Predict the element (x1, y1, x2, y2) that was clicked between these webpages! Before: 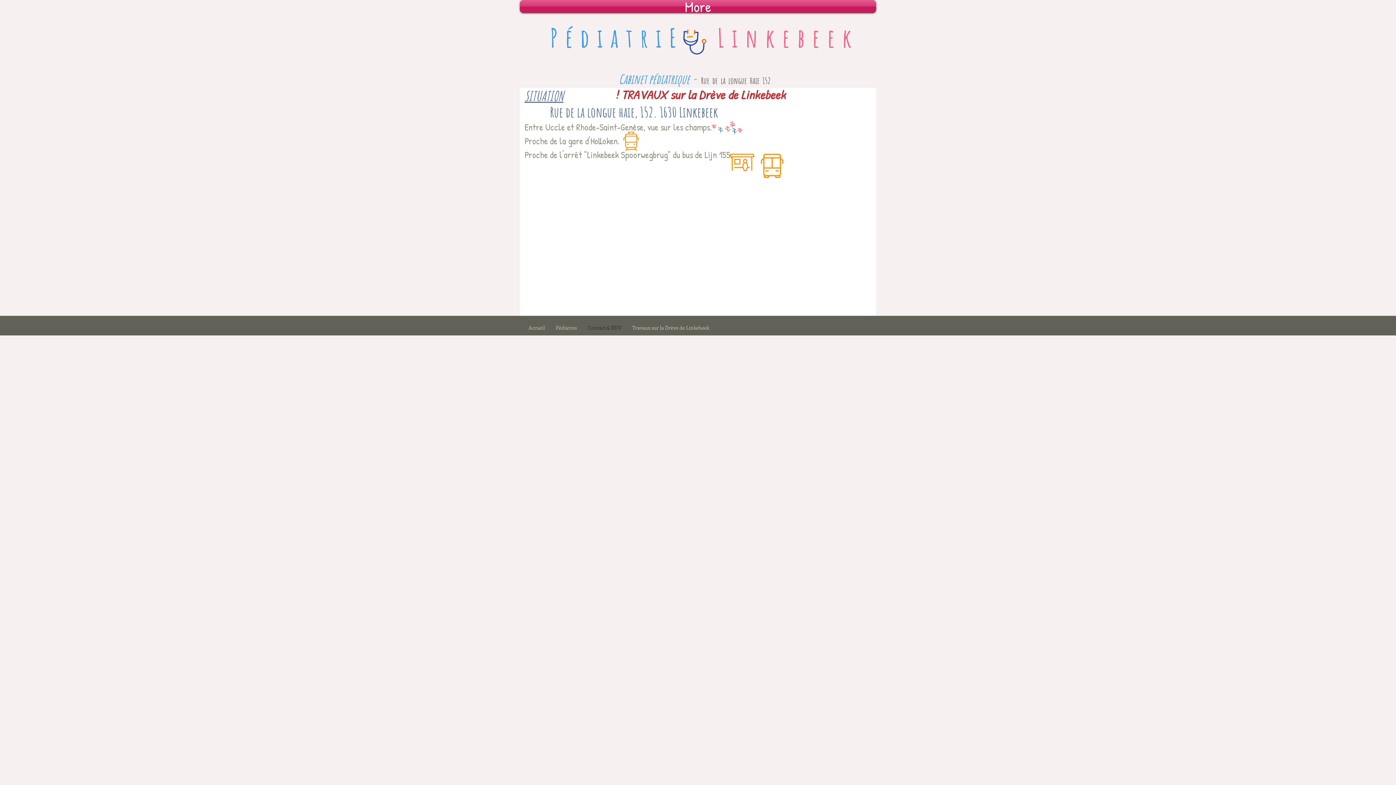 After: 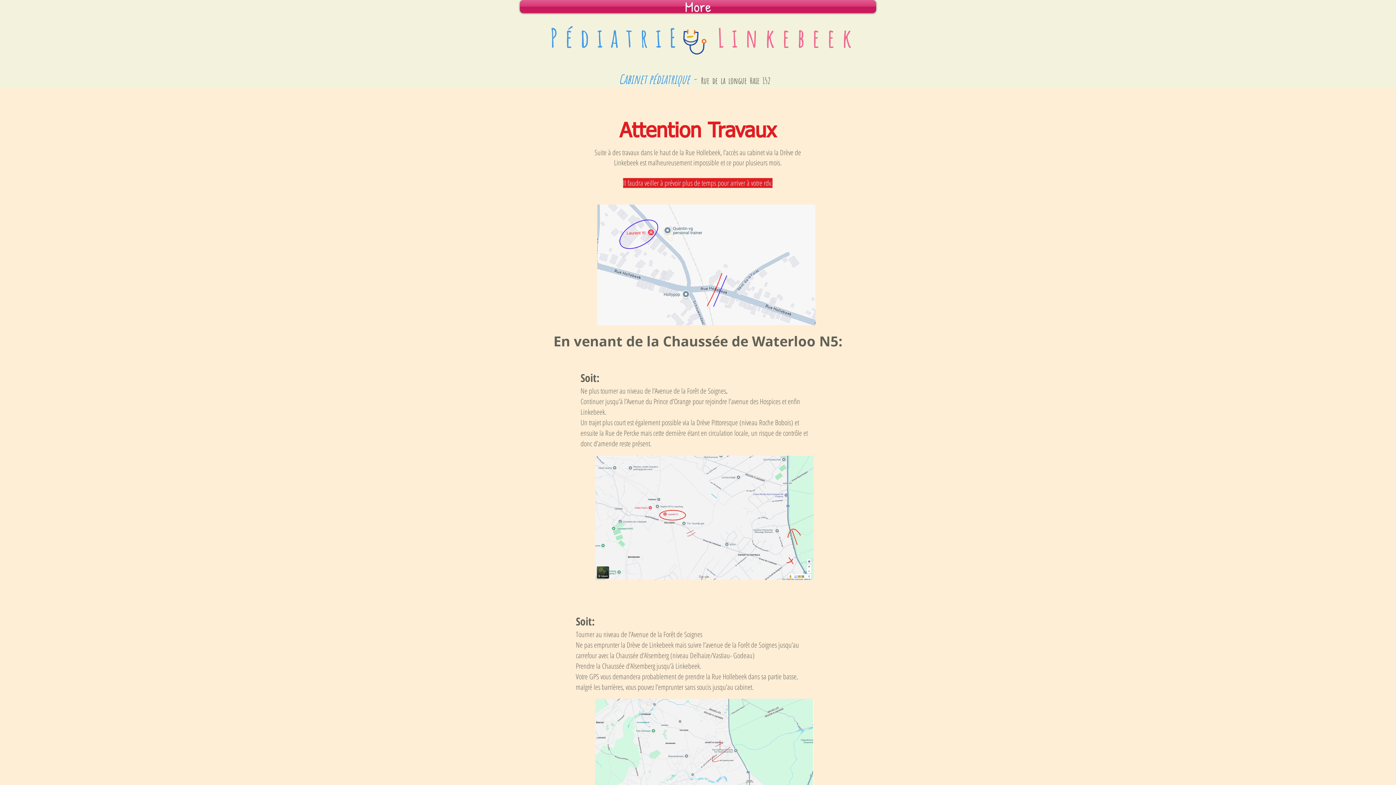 Action: bbox: (626, 320, 714, 335) label: Travaux sur la Drève de Linkebeek